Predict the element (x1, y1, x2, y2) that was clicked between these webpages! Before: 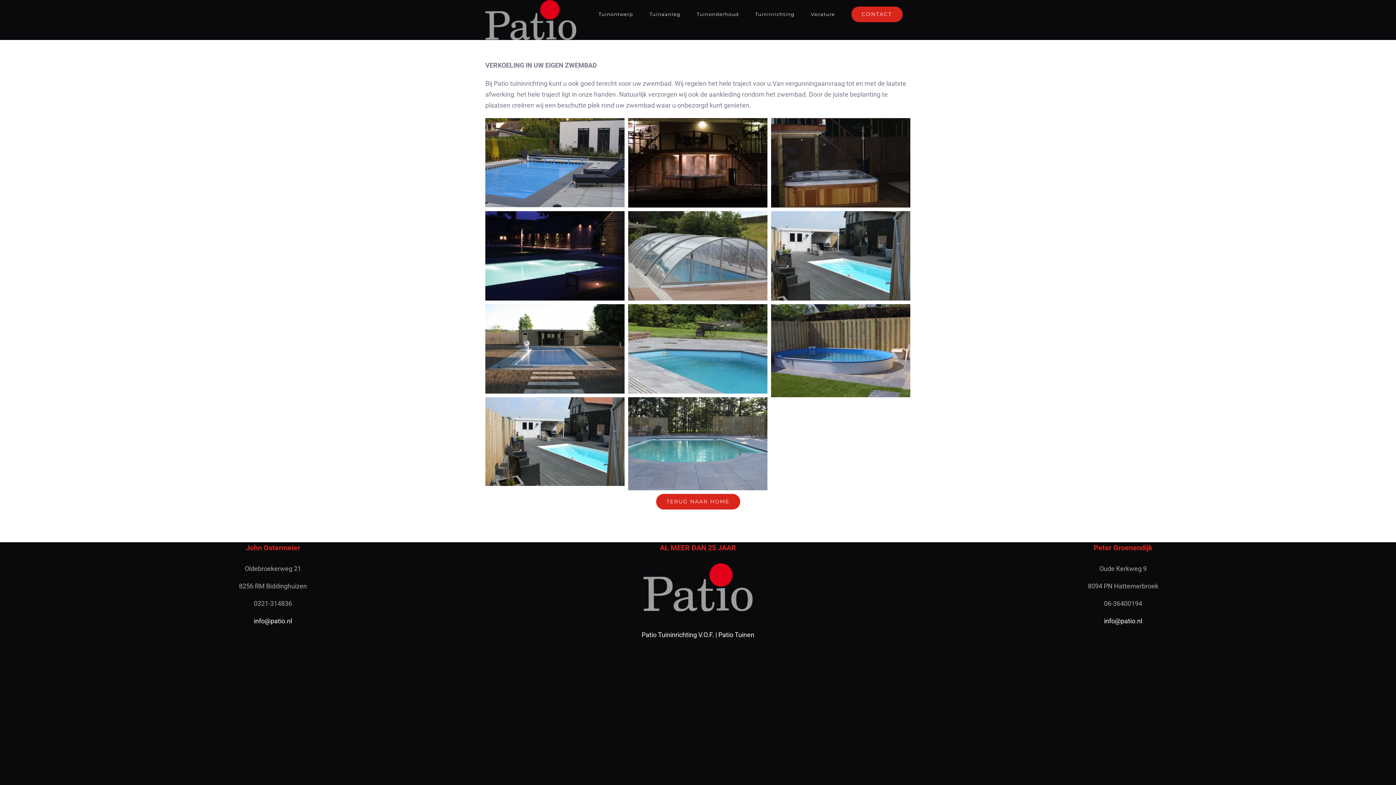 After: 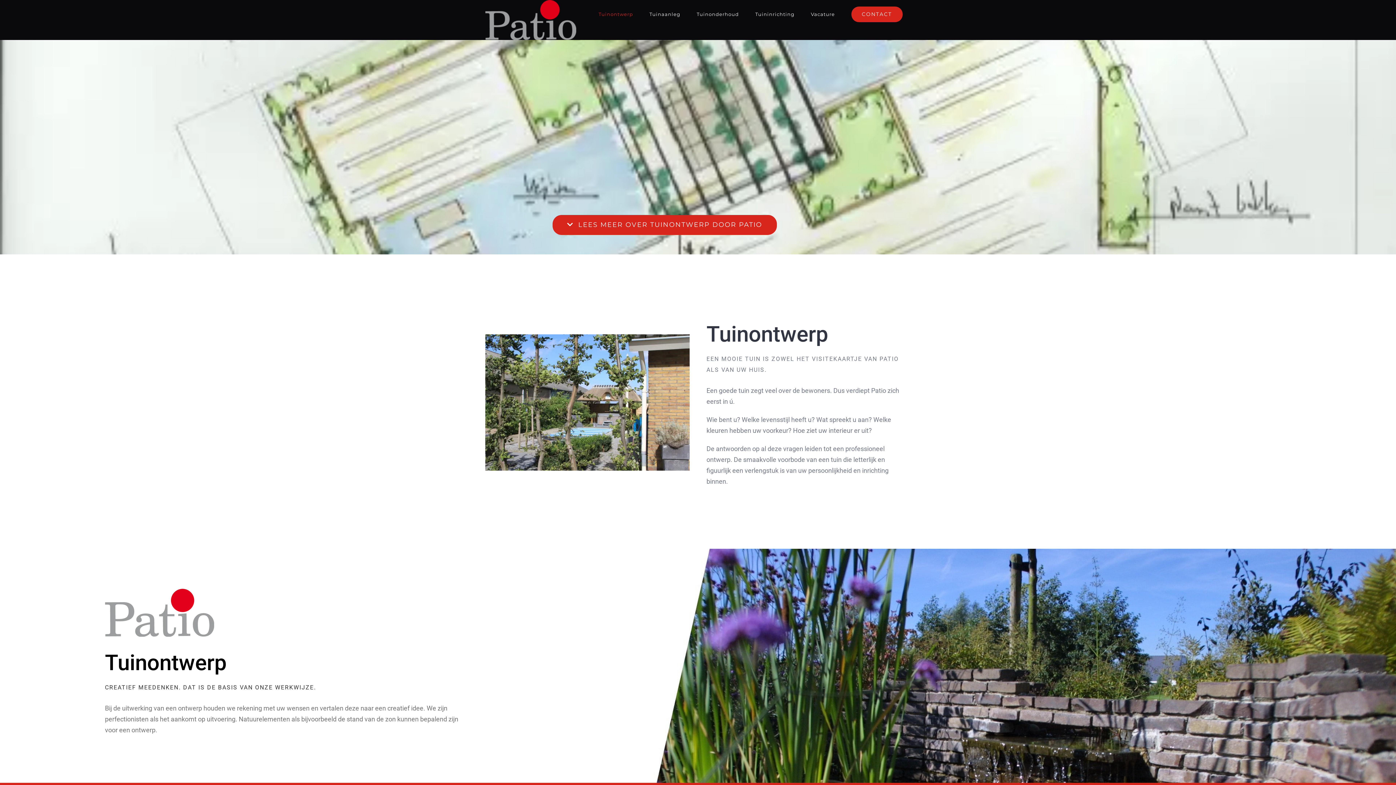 Action: bbox: (590, 0, 641, 28) label: Tuinontwerp